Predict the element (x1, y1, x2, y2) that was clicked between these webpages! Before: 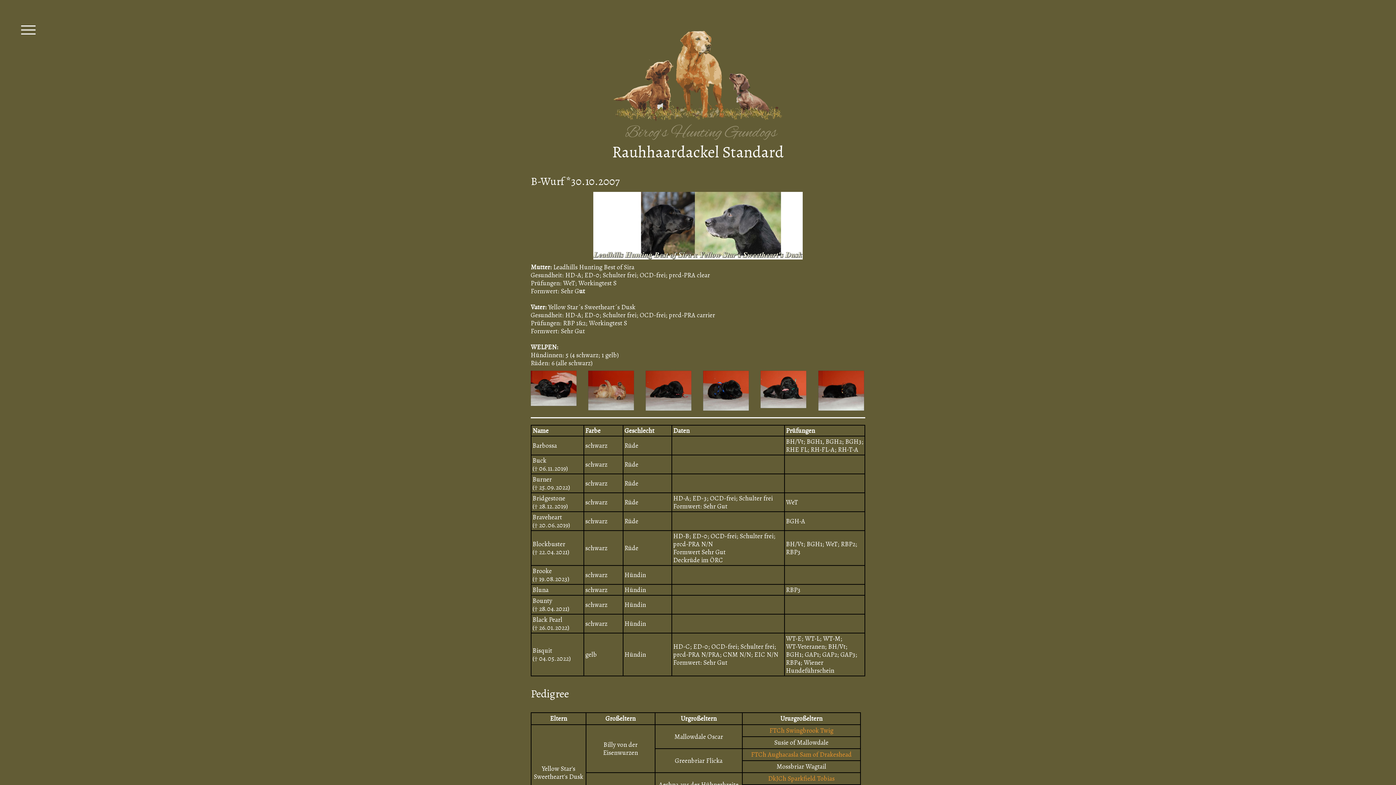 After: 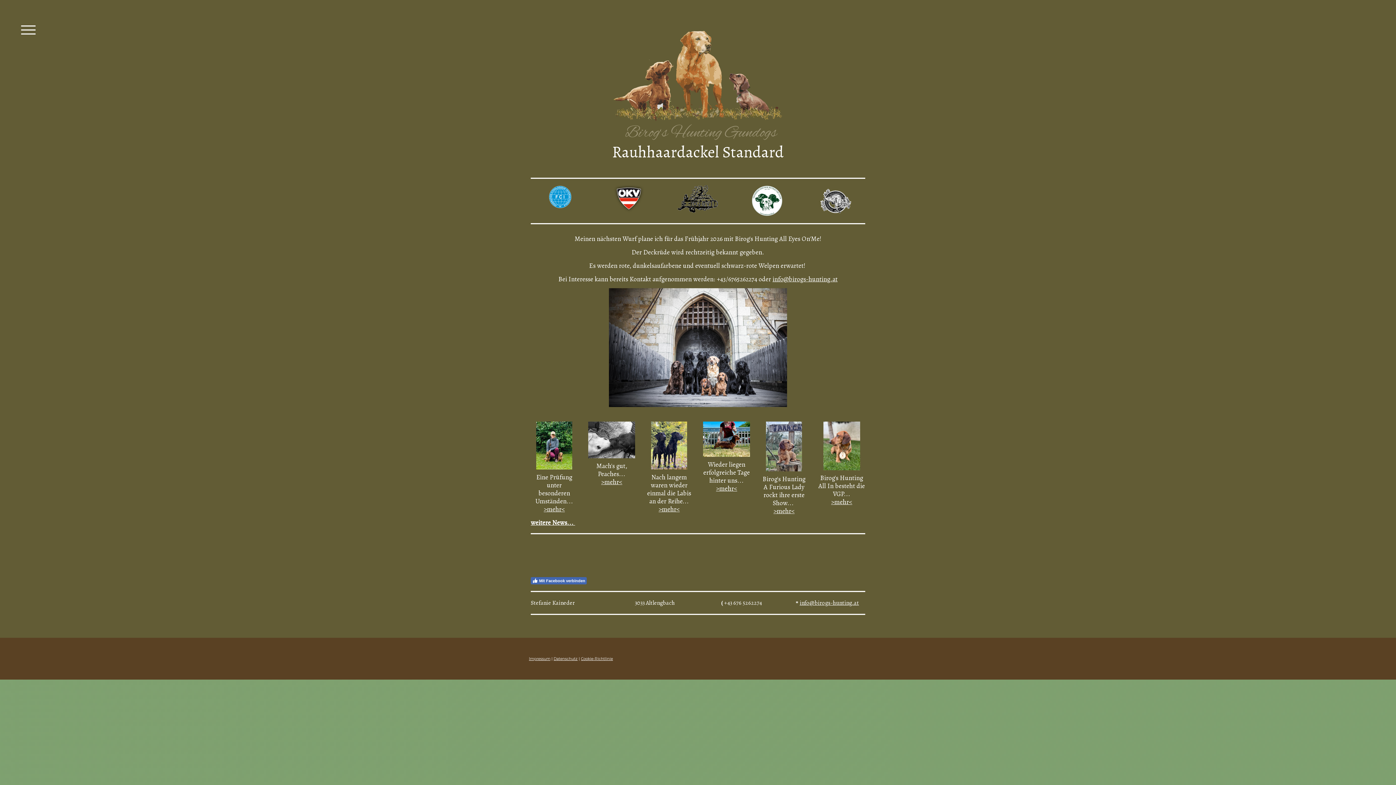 Action: bbox: (613, 30, 782, 39)